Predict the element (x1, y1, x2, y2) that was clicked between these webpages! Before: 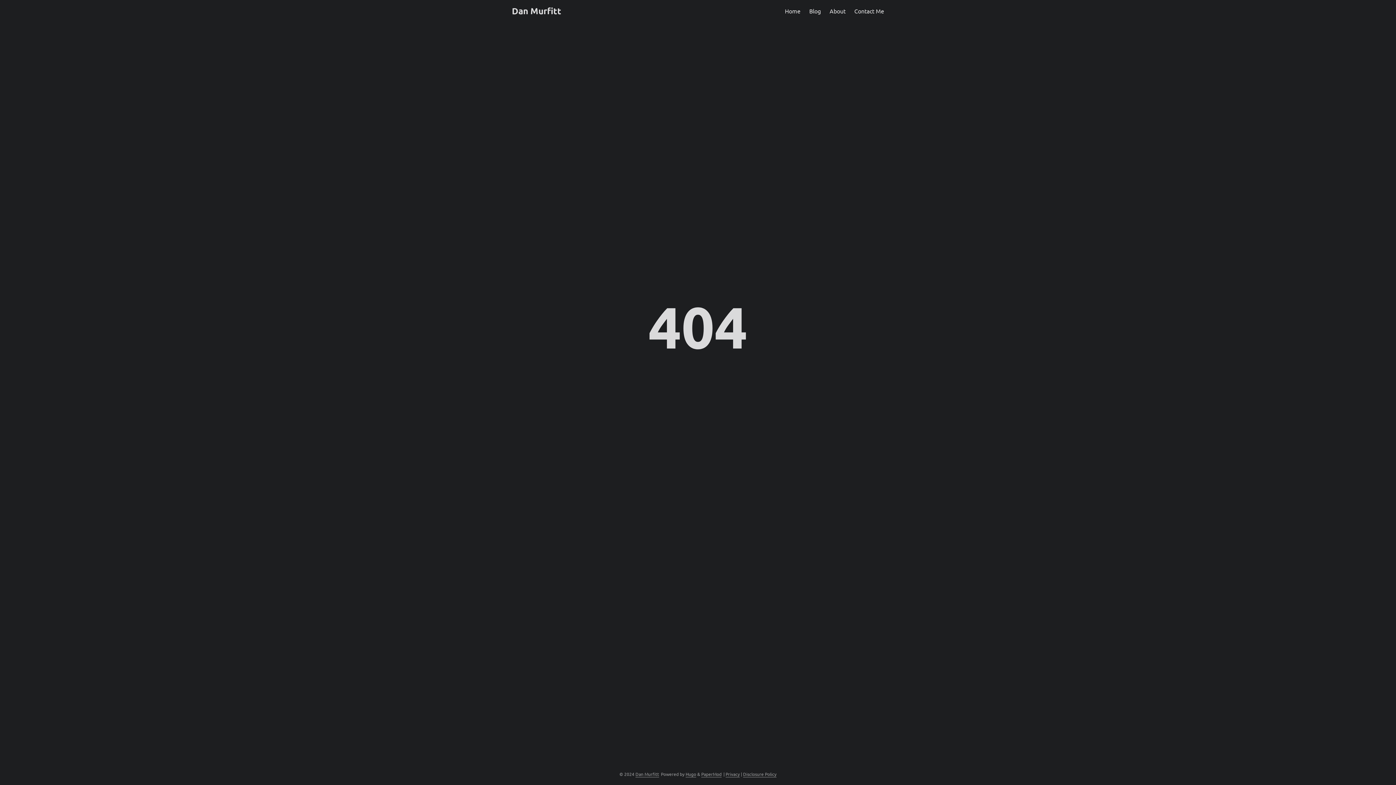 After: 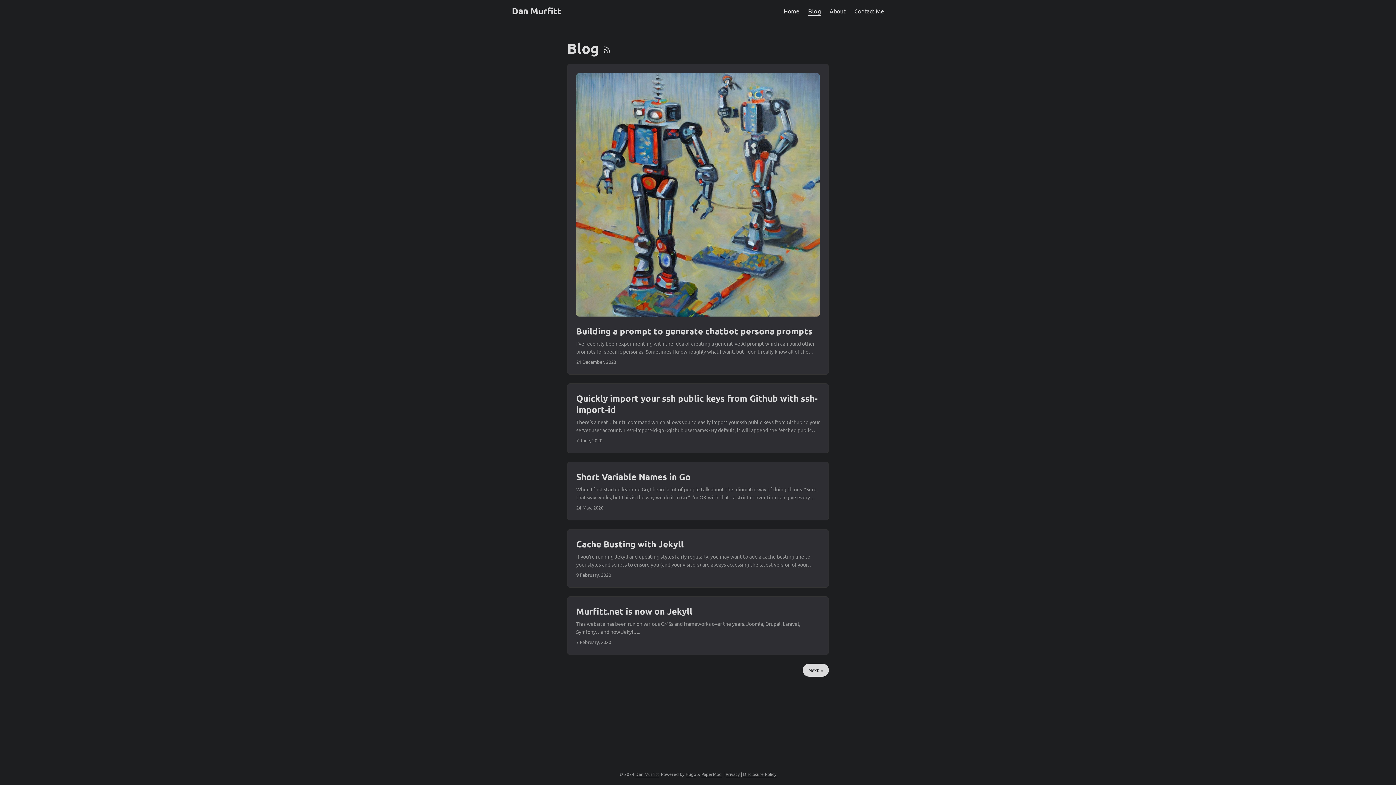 Action: label: Blog bbox: (809, 0, 821, 21)